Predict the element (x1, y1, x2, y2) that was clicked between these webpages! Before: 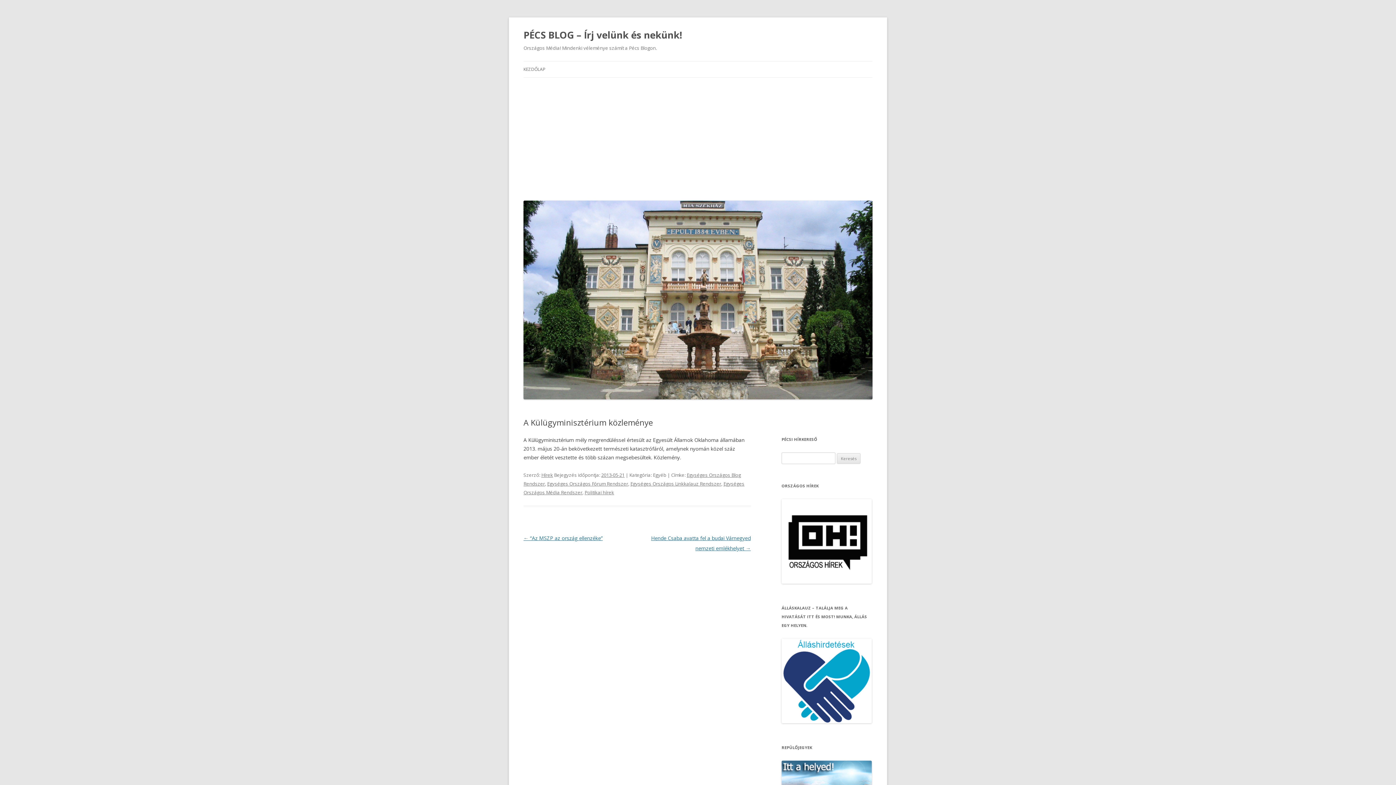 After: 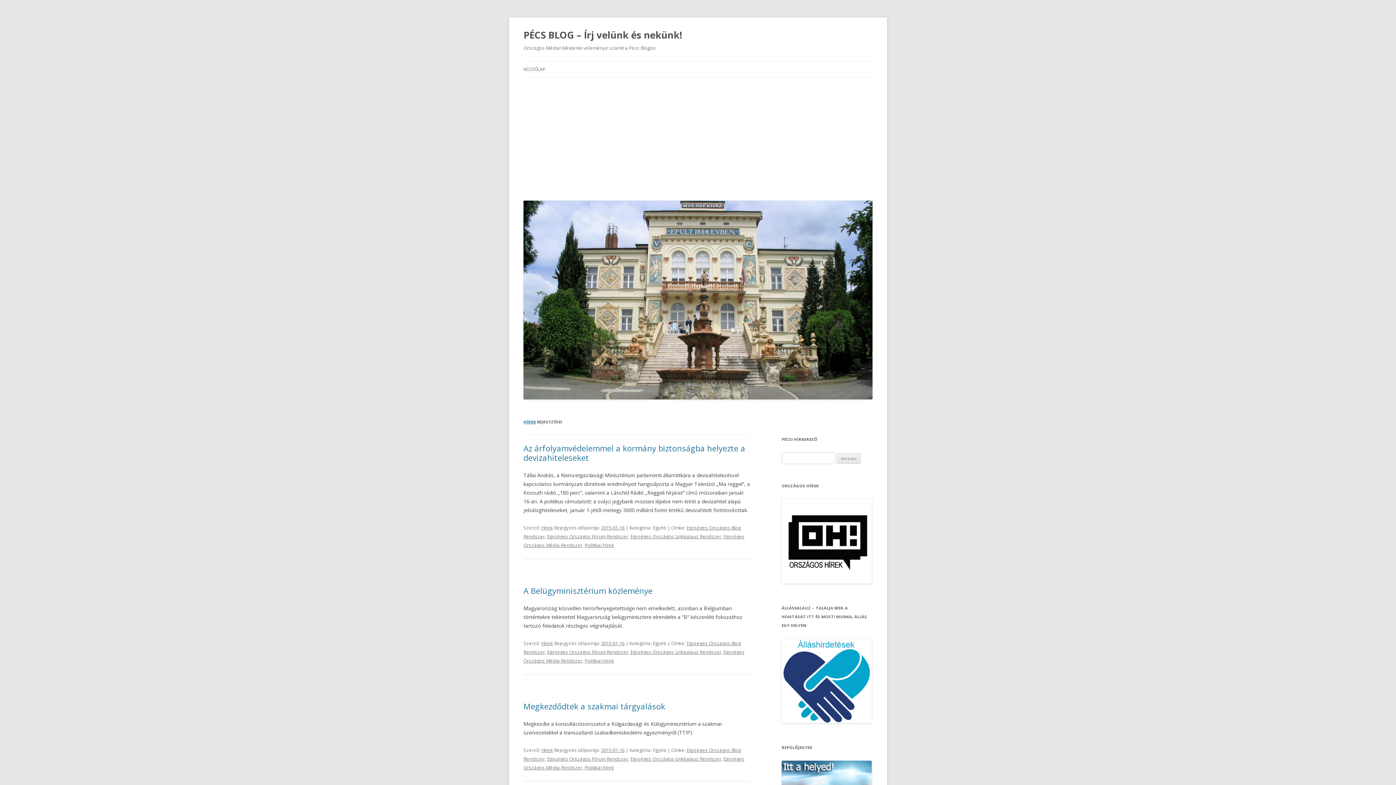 Action: label: Hírek bbox: (541, 472, 553, 478)